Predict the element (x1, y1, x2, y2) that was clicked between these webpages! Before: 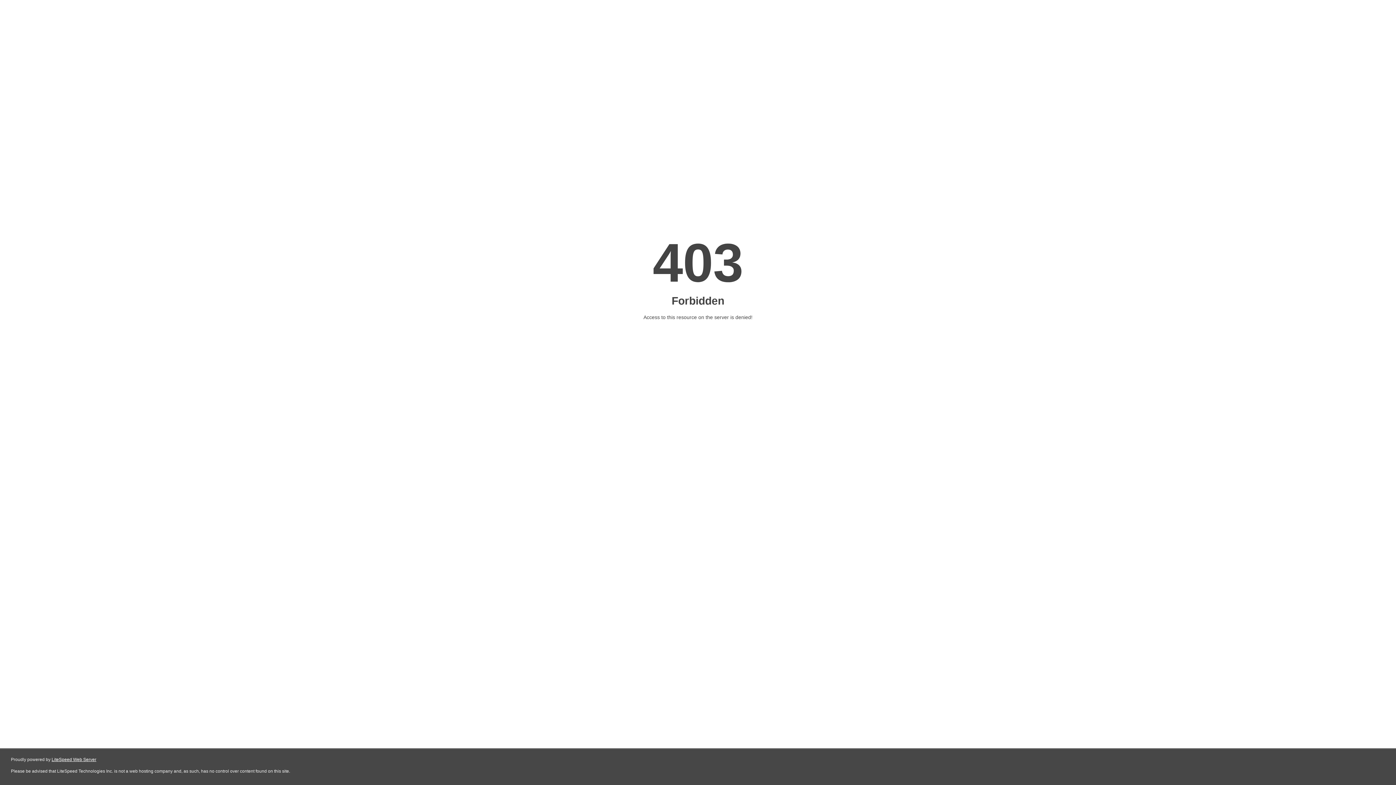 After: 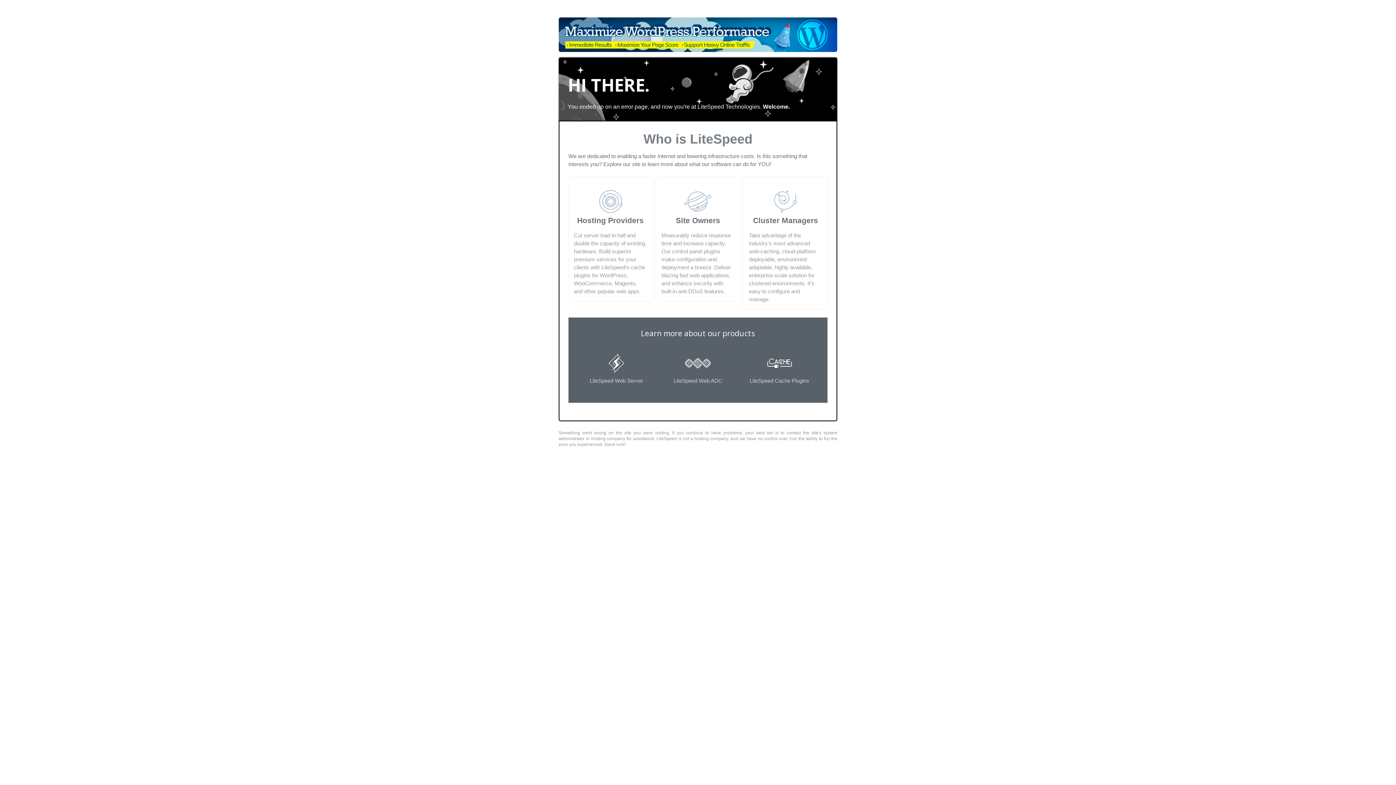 Action: bbox: (51, 757, 96, 762) label: LiteSpeed Web Server